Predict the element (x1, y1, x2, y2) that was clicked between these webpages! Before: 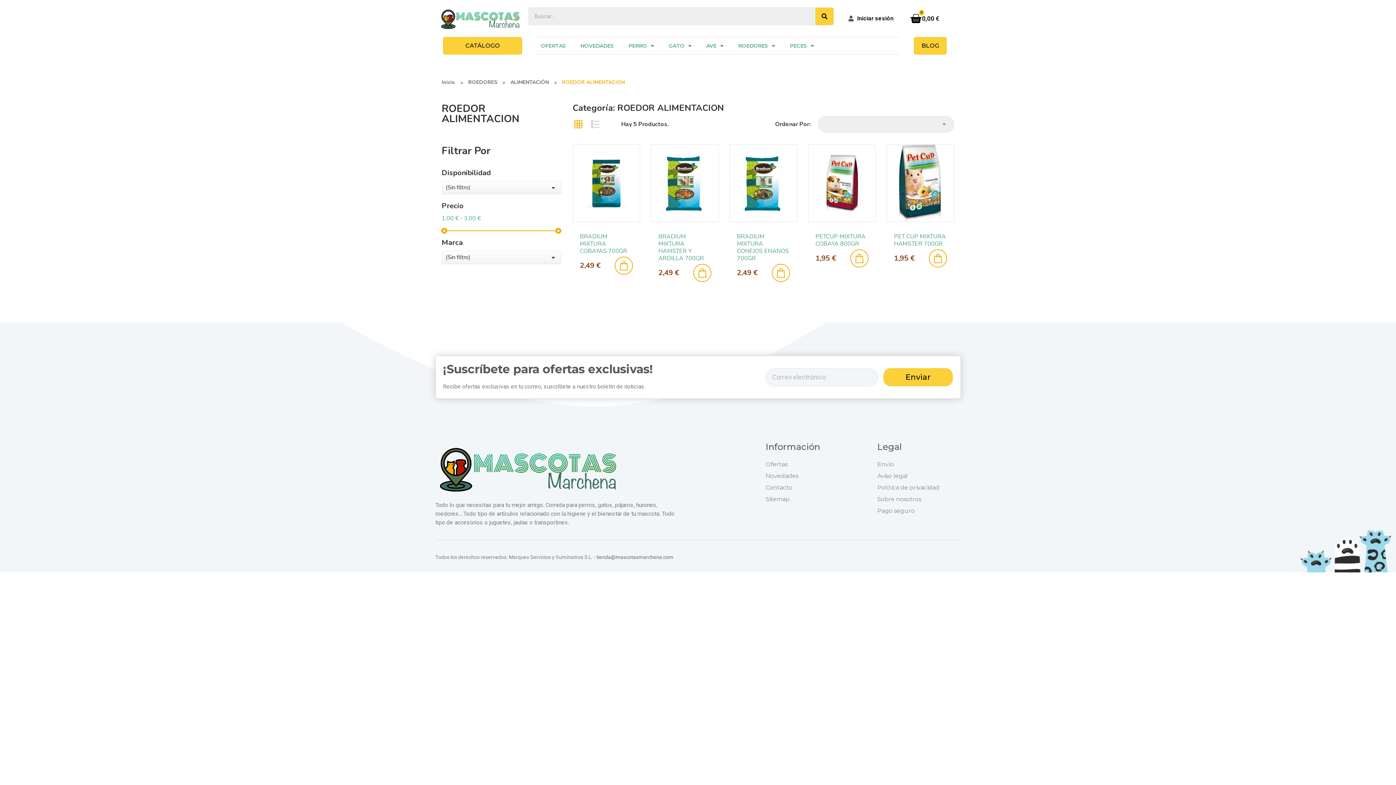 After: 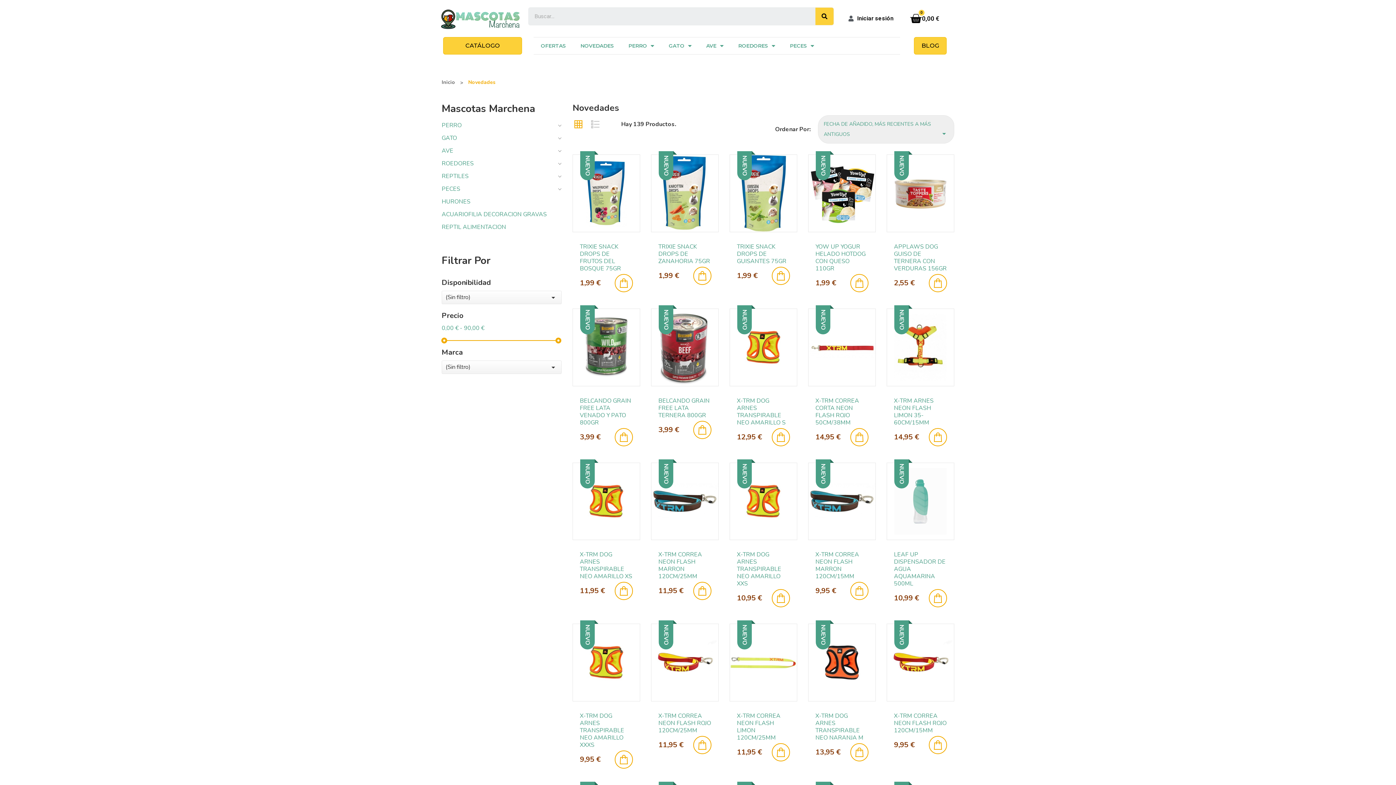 Action: bbox: (765, 470, 870, 482) label: Novedades